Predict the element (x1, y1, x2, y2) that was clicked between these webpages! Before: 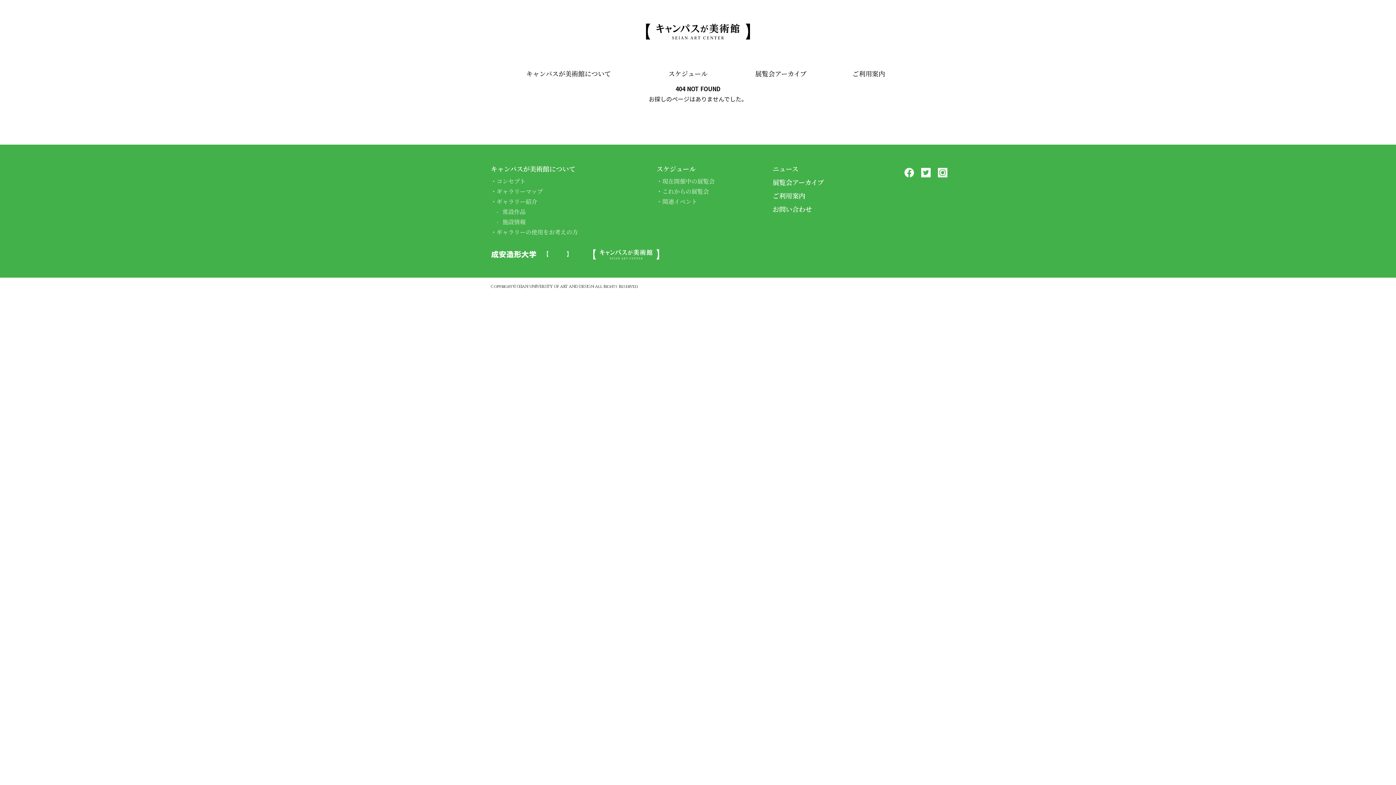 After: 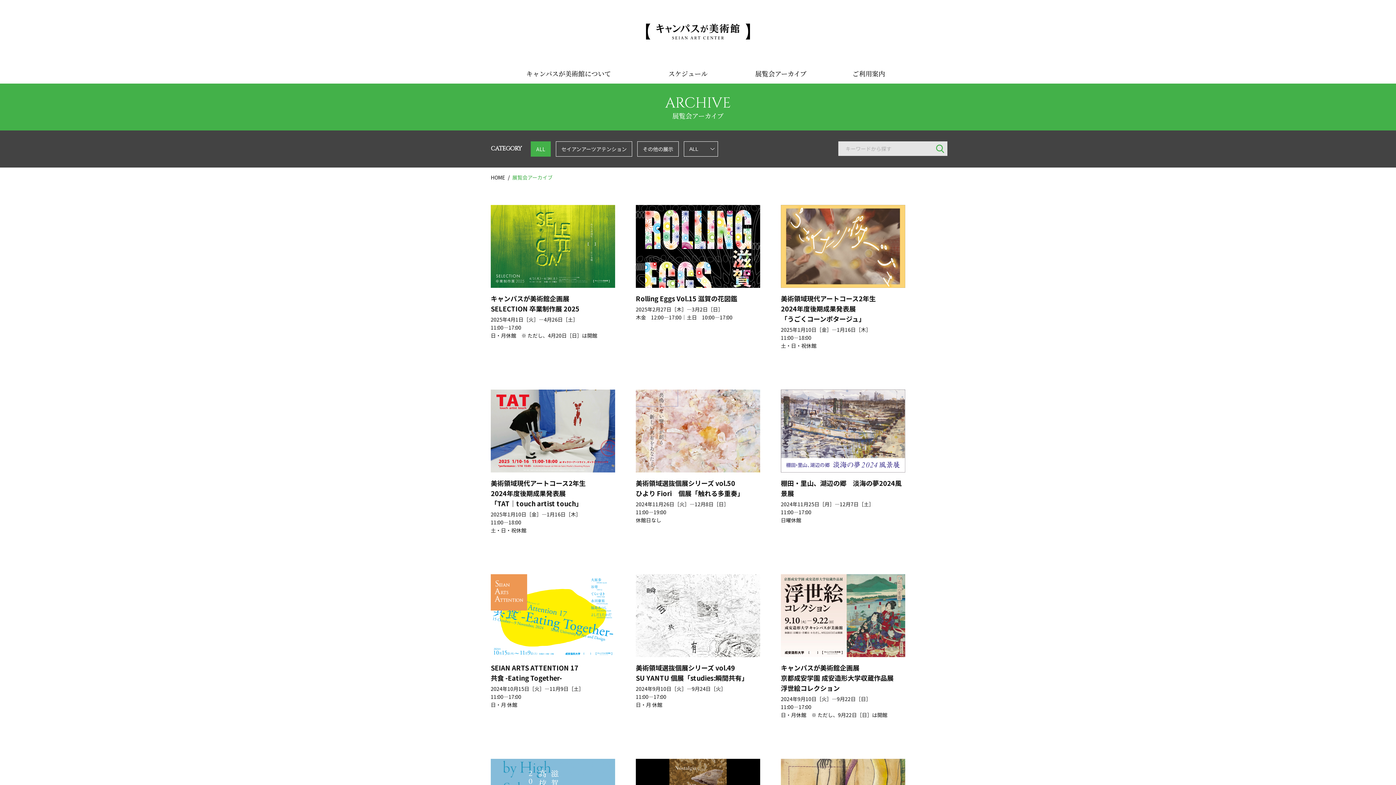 Action: label: 展覧会アーカイブ bbox: (772, 177, 824, 186)